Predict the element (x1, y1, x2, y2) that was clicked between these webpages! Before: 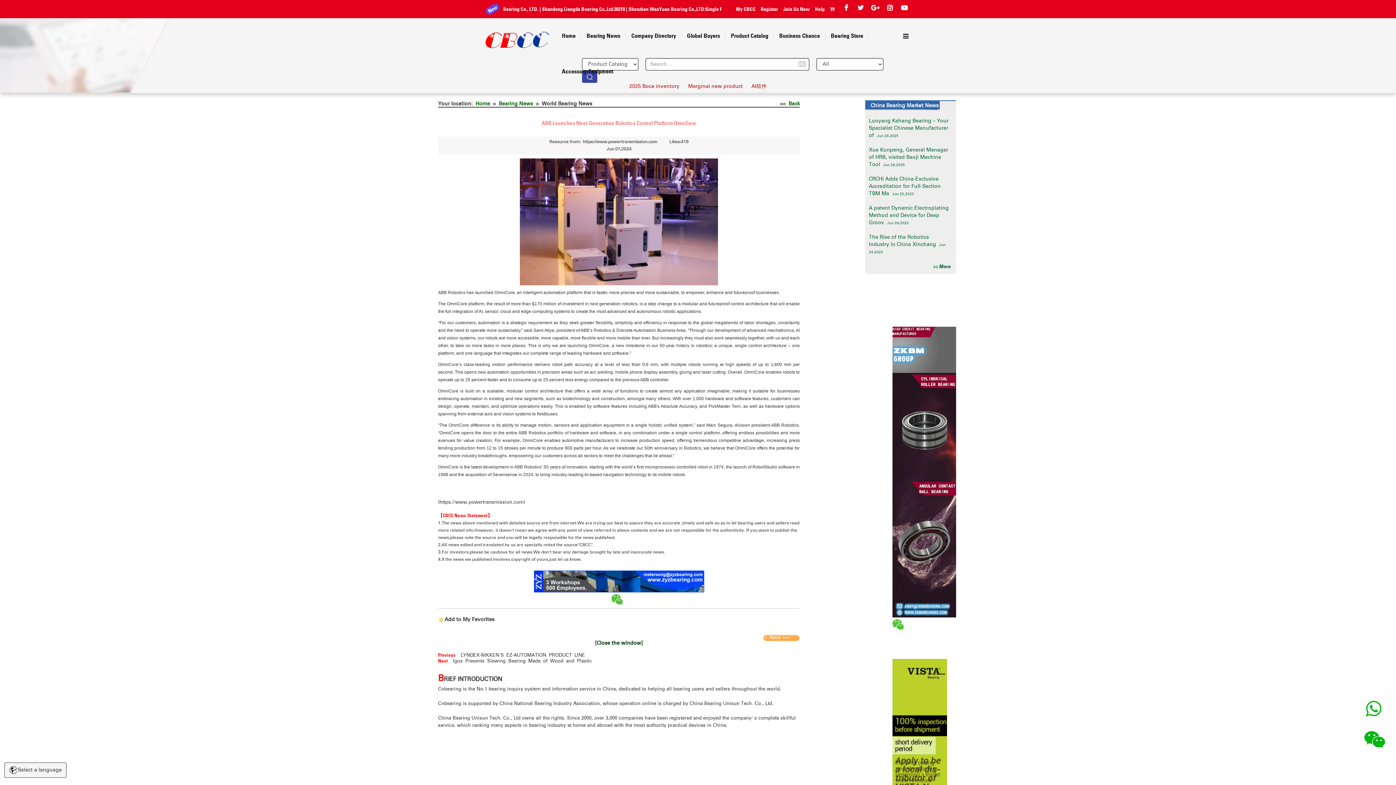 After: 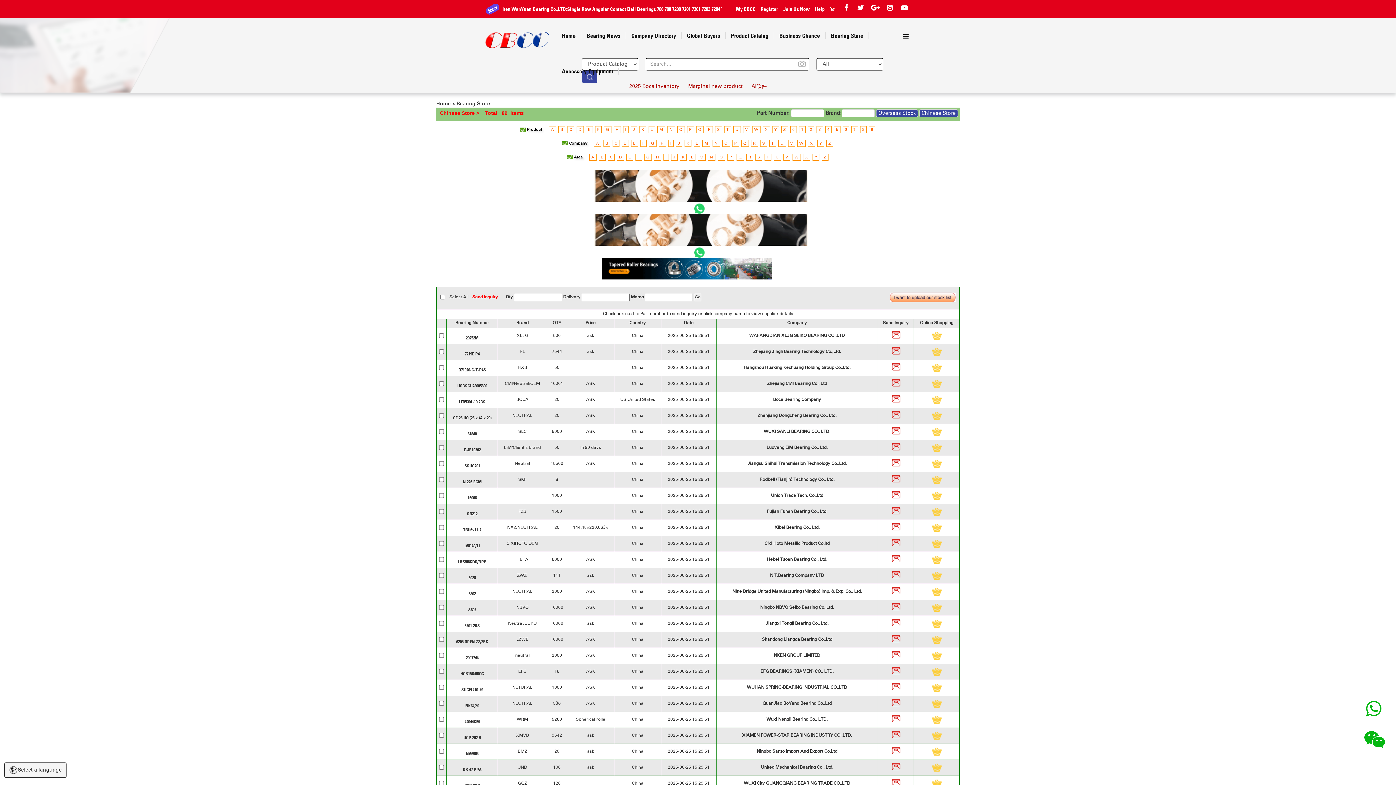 Action: bbox: (825, 29, 868, 42) label: Bearing Store